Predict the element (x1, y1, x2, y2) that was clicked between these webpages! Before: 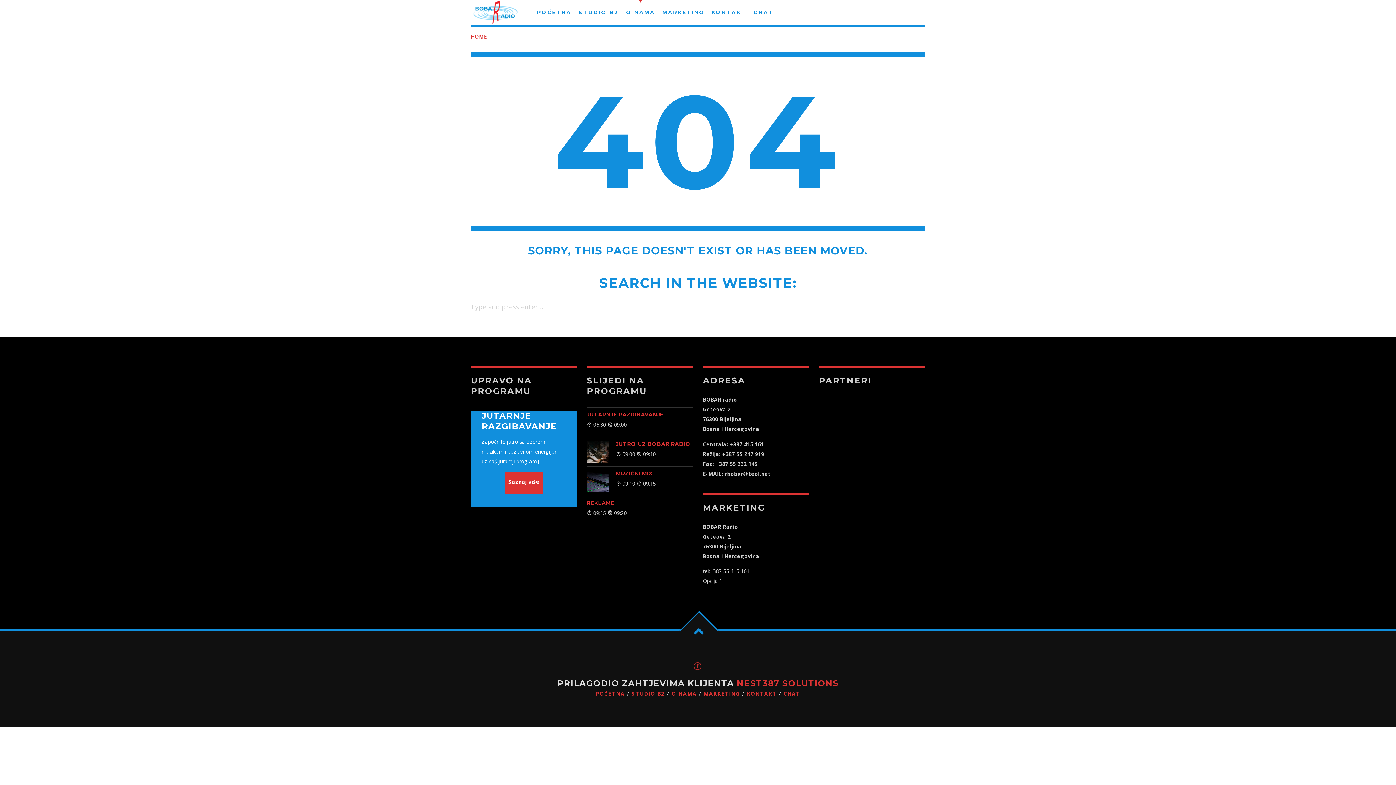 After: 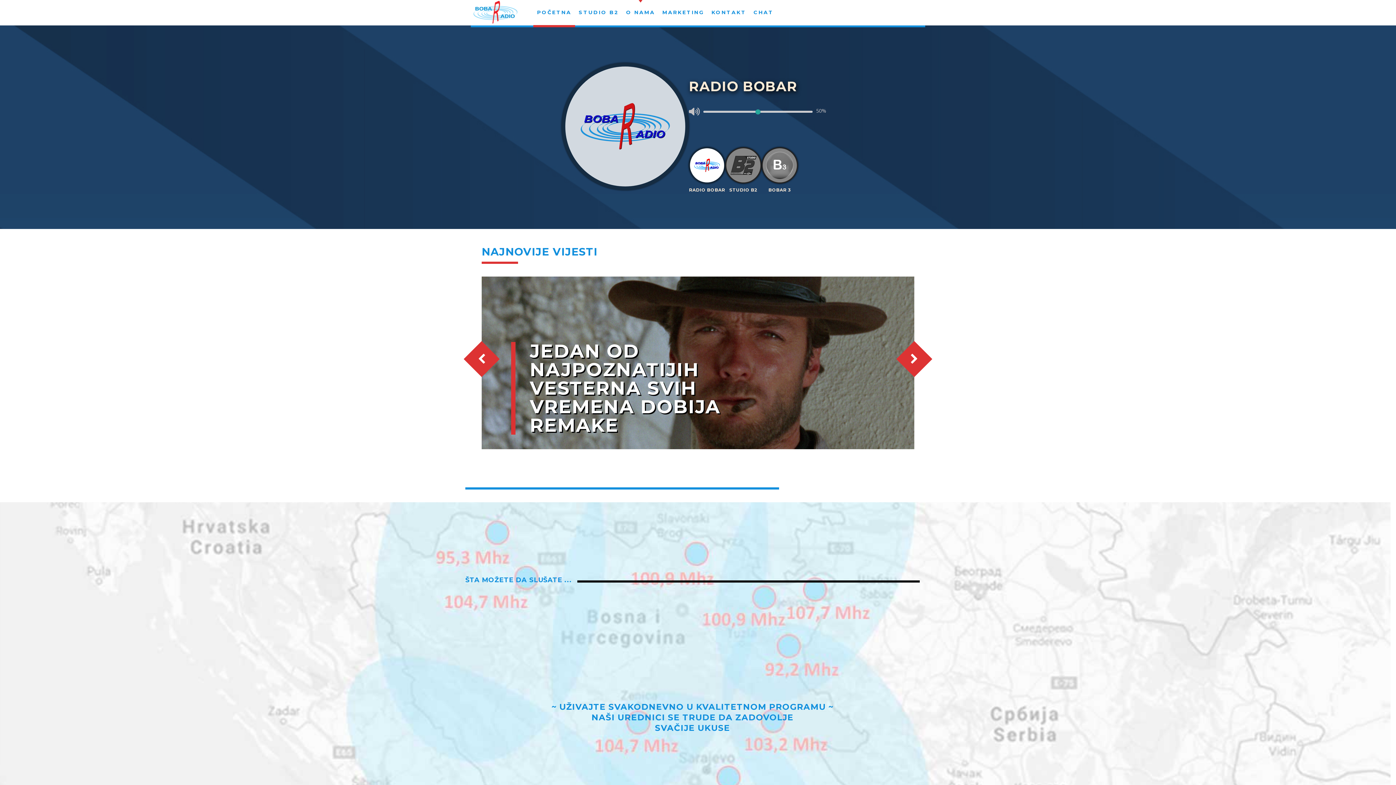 Action: label: HOME bbox: (470, 33, 487, 40)